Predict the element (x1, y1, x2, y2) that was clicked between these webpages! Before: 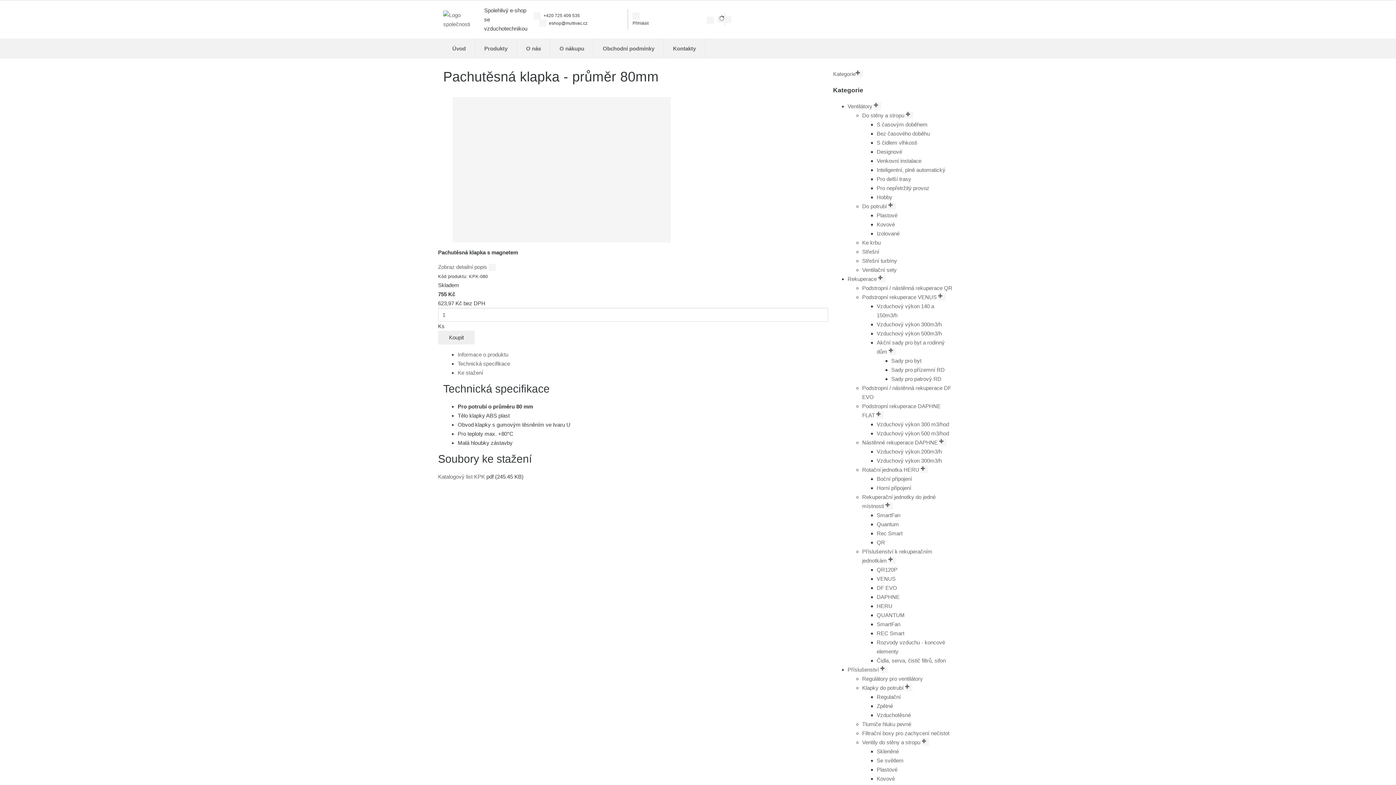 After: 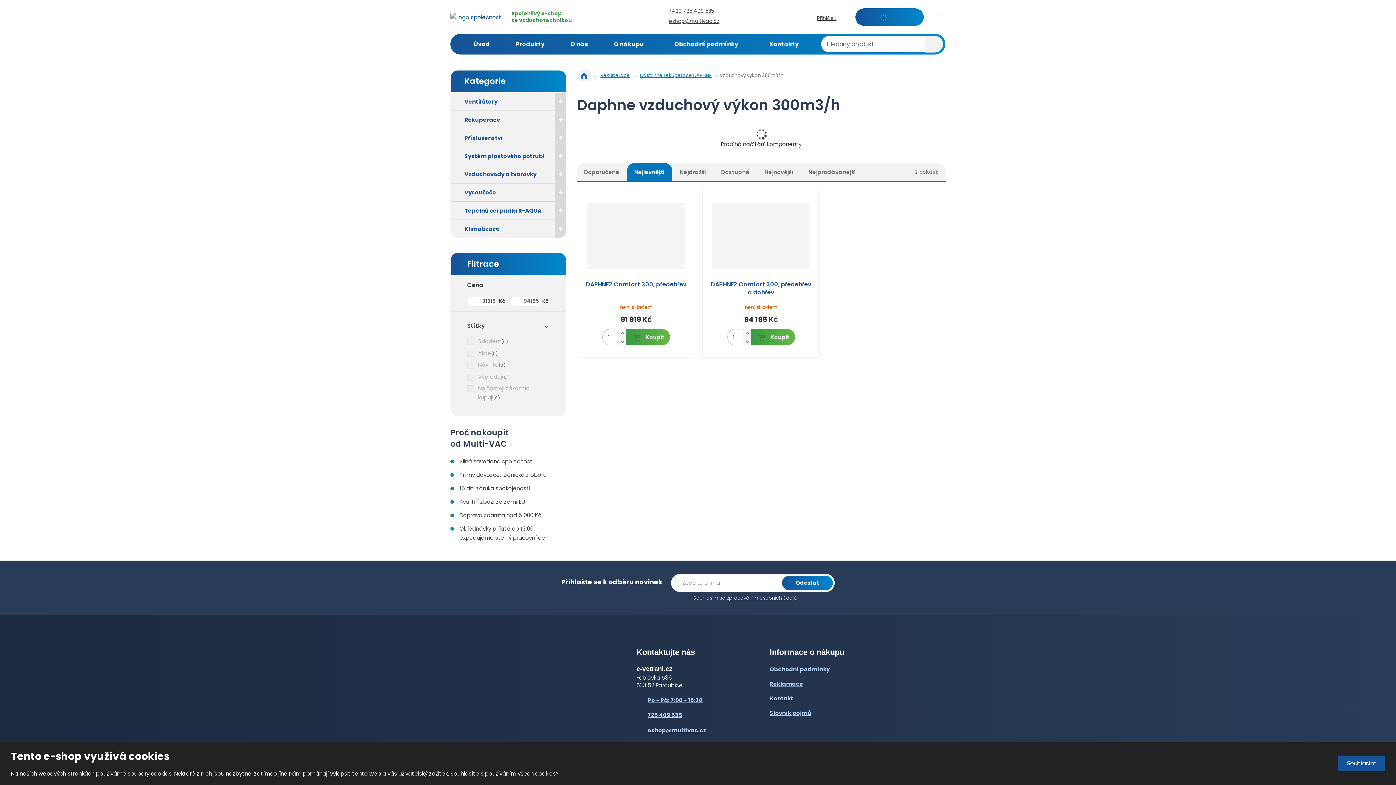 Action: bbox: (876, 457, 942, 464) label: Vzduchový výkon 300m3/h